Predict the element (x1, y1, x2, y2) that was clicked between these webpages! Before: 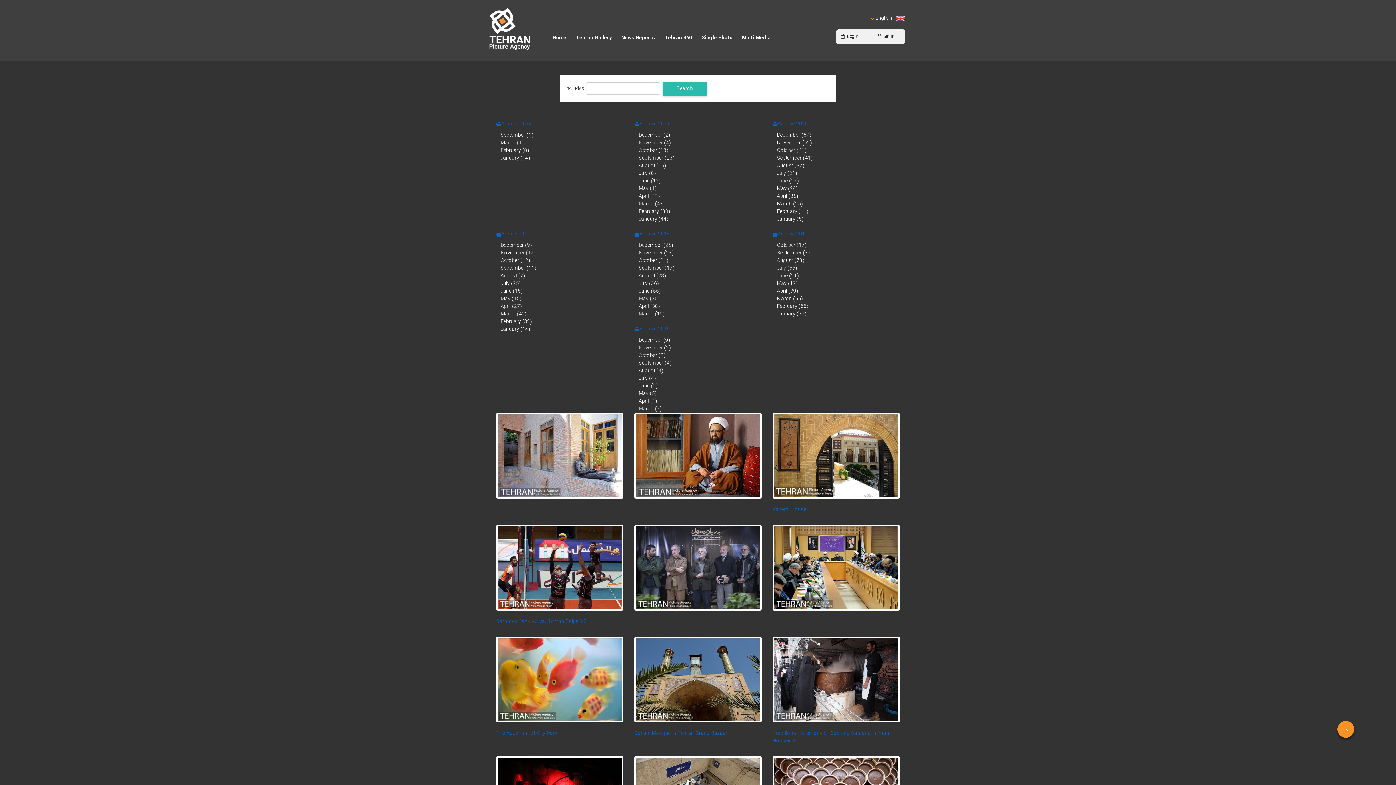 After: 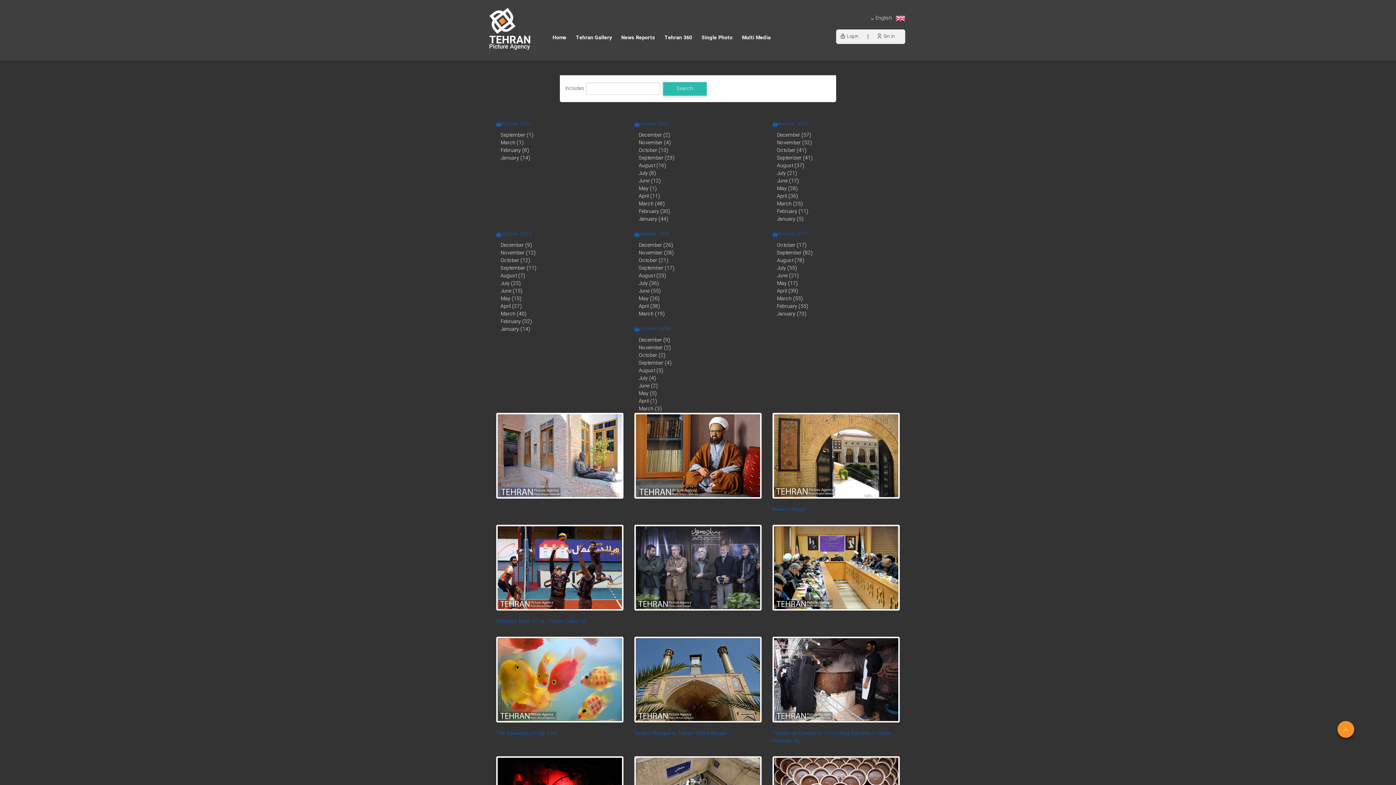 Action: bbox: (496, 563, 623, 571)